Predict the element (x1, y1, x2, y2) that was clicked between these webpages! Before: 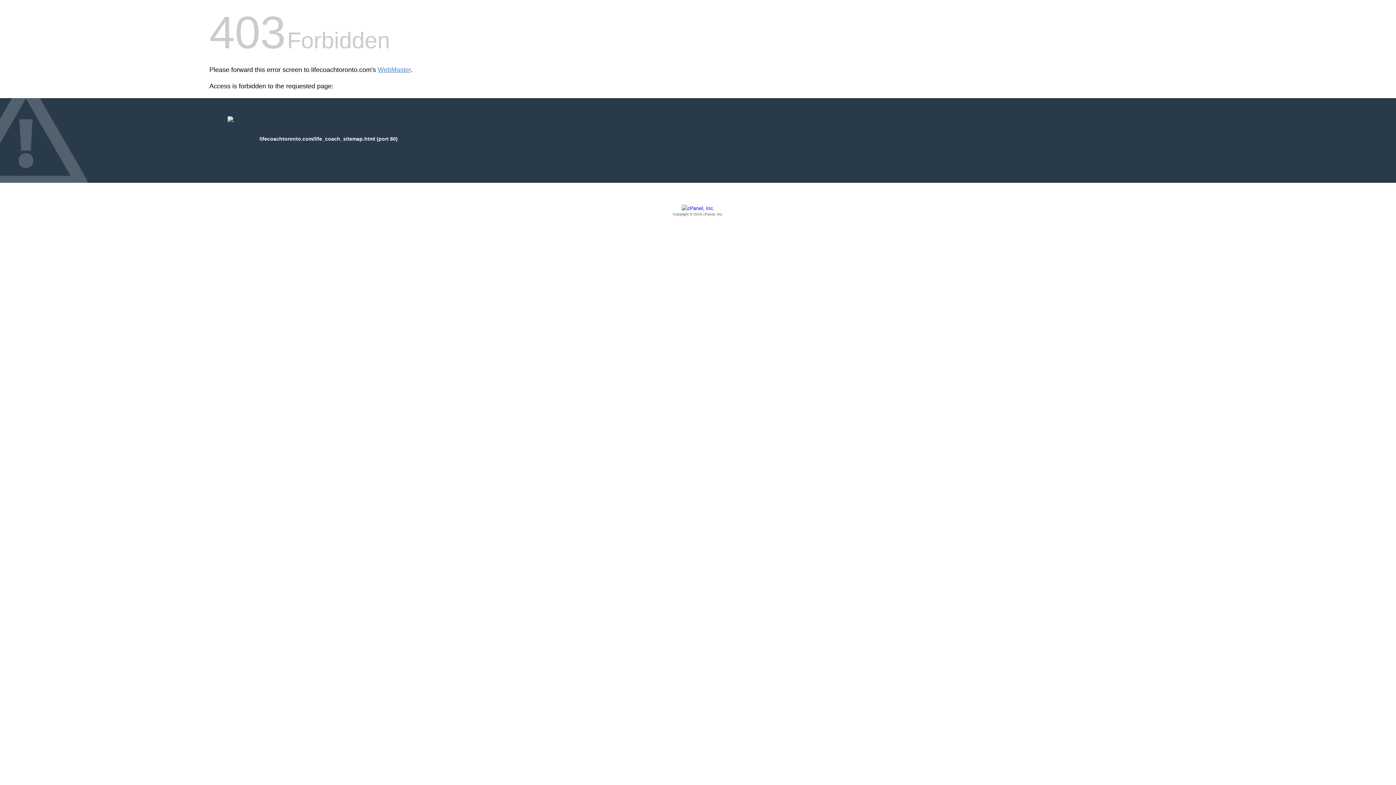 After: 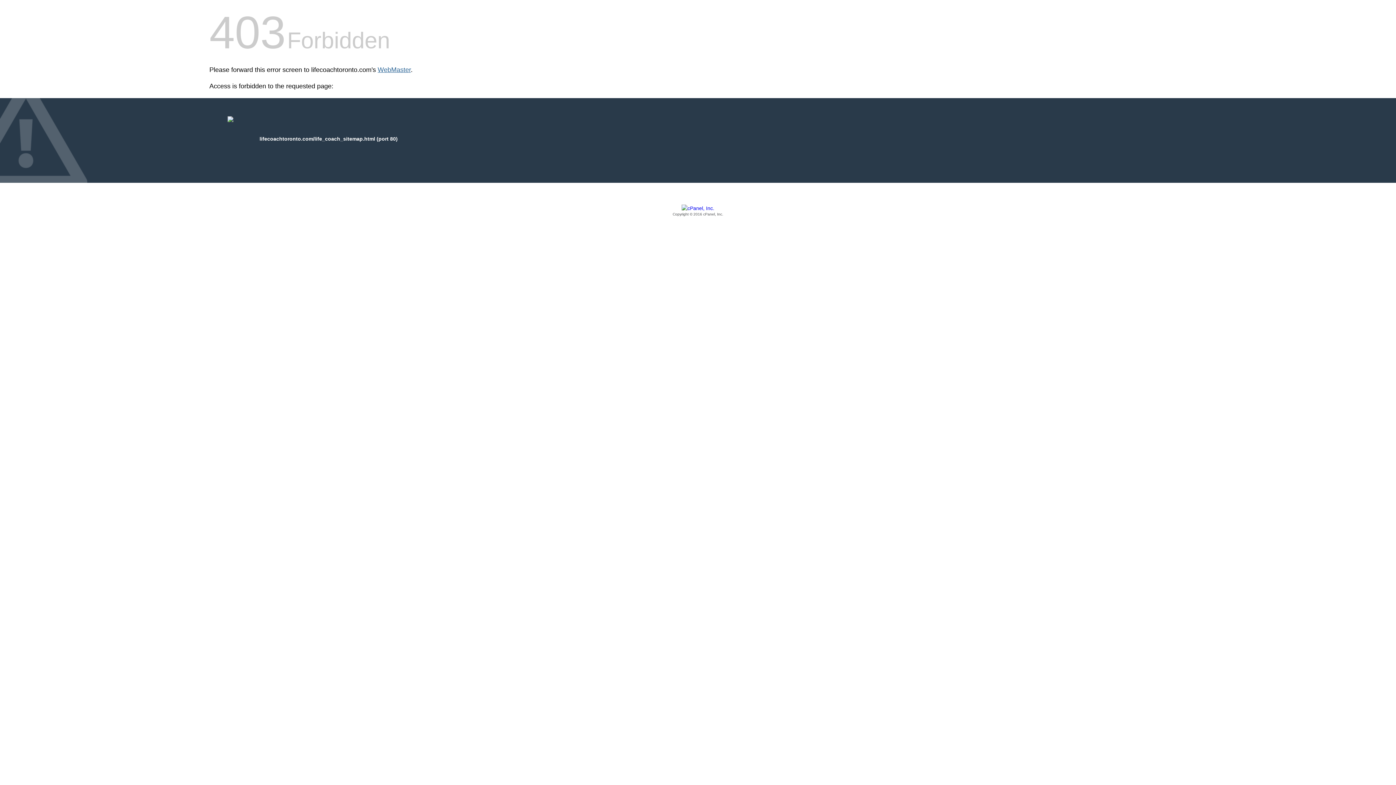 Action: label: WebMaster bbox: (377, 66, 410, 73)